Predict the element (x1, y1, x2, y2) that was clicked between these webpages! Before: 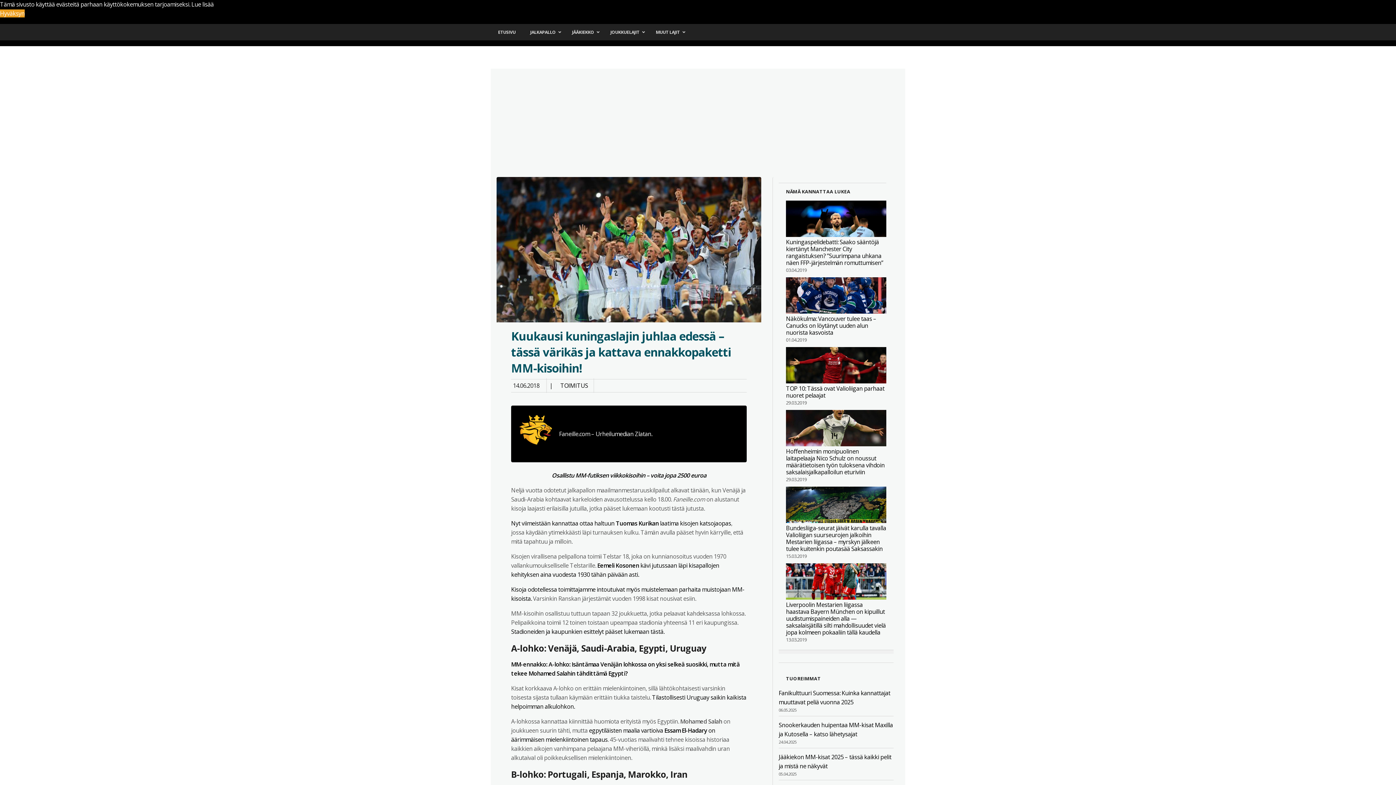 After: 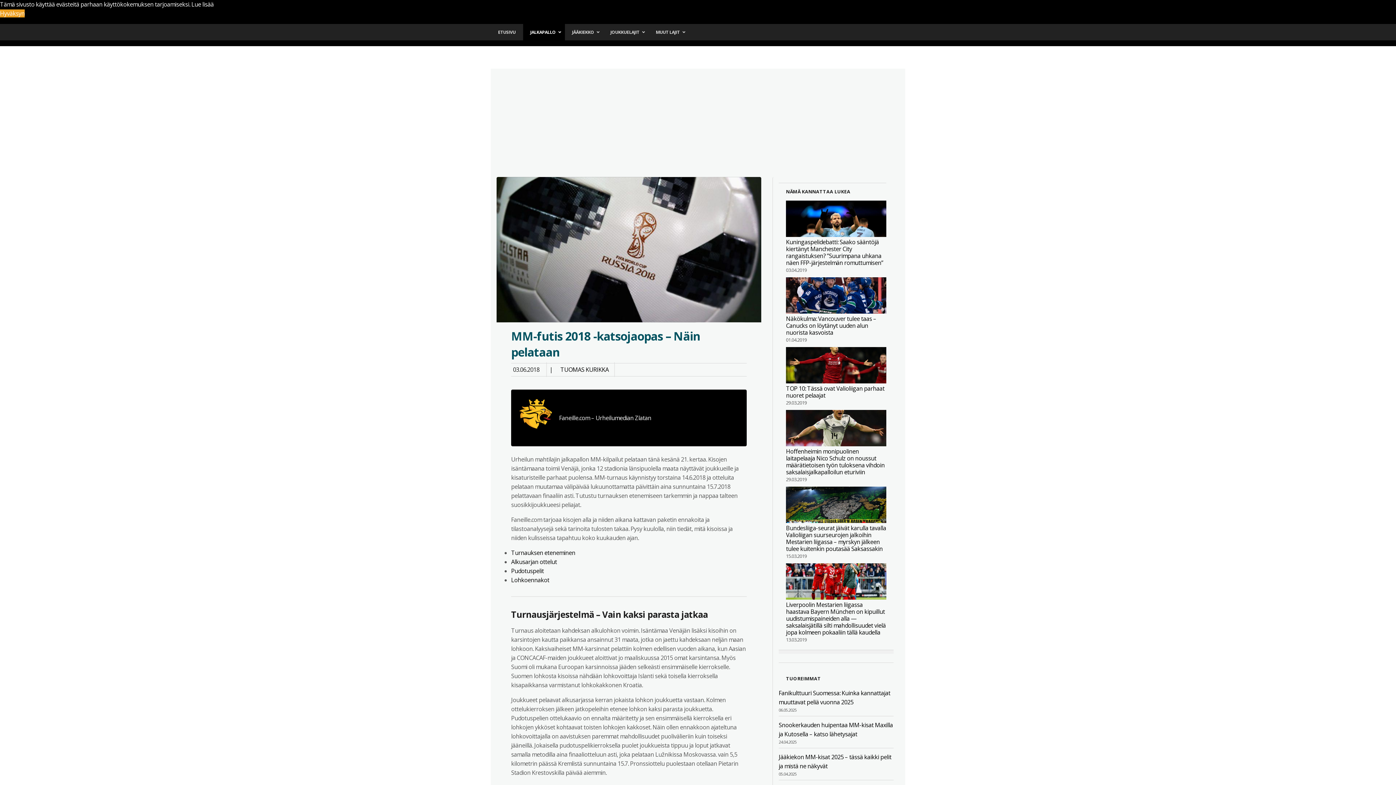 Action: bbox: (511, 519, 731, 527) label: Nyt viimeistään kannattaa ottaa haltuun Tuomas Kurikan laatima kisojen katsojaopas